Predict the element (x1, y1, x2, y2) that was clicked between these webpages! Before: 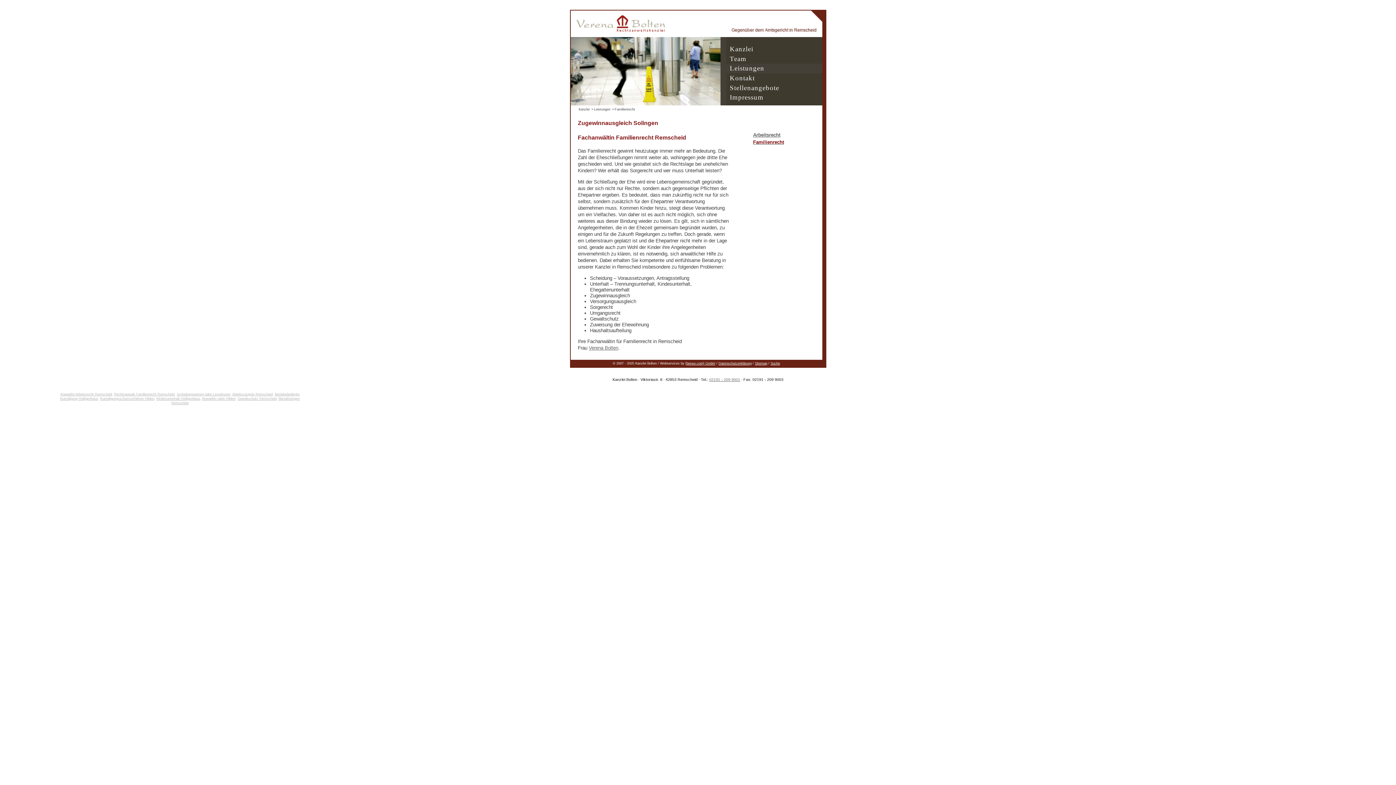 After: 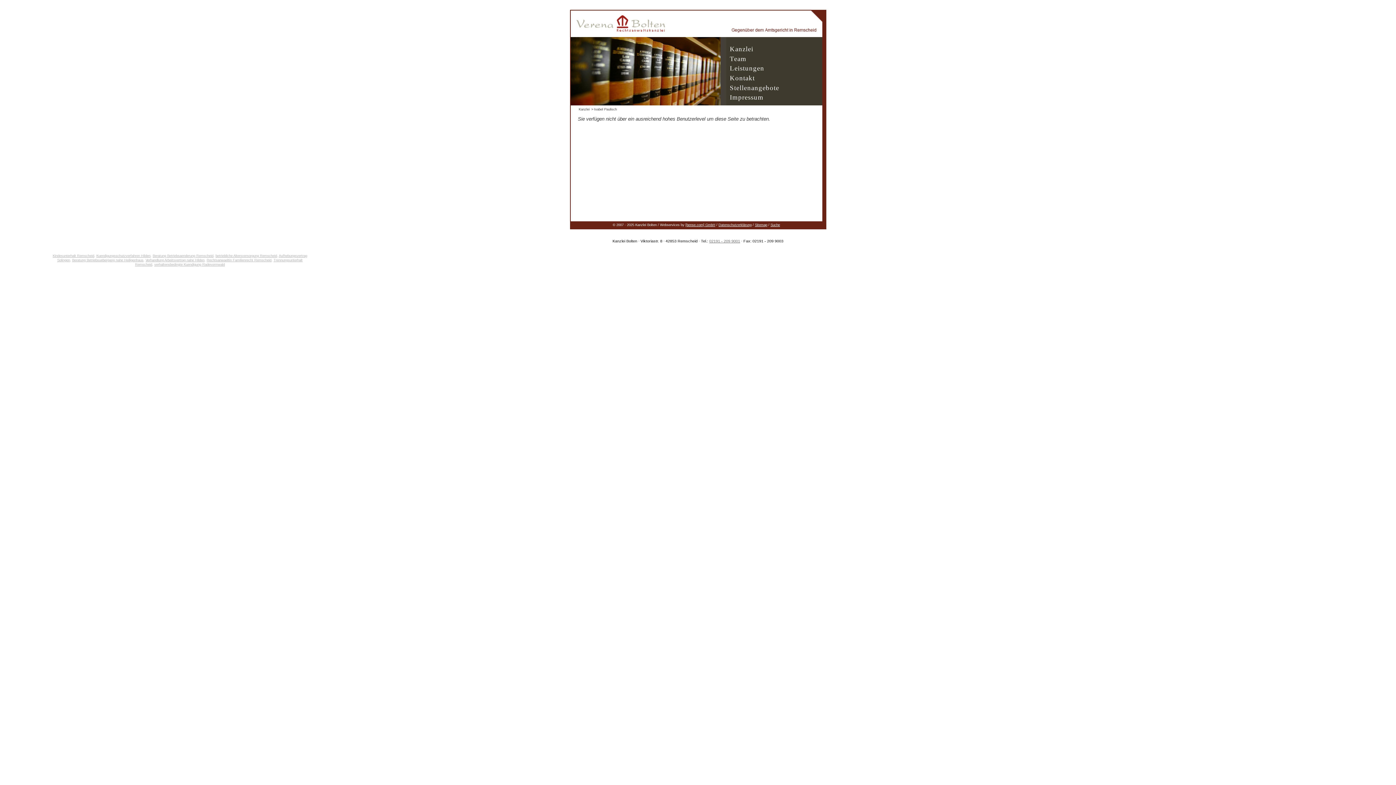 Action: bbox: (202, 397, 235, 400) label: Anwaeltin nahe Hilden